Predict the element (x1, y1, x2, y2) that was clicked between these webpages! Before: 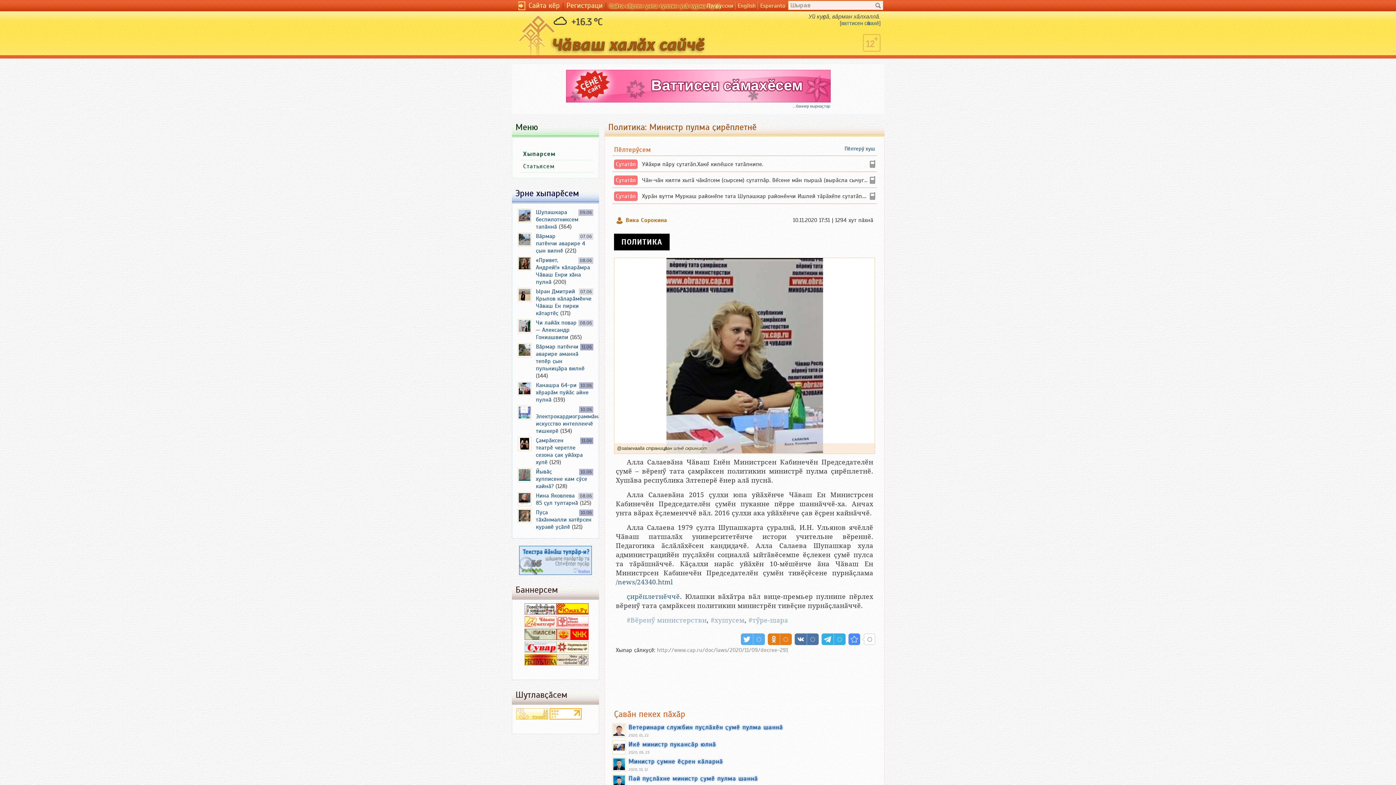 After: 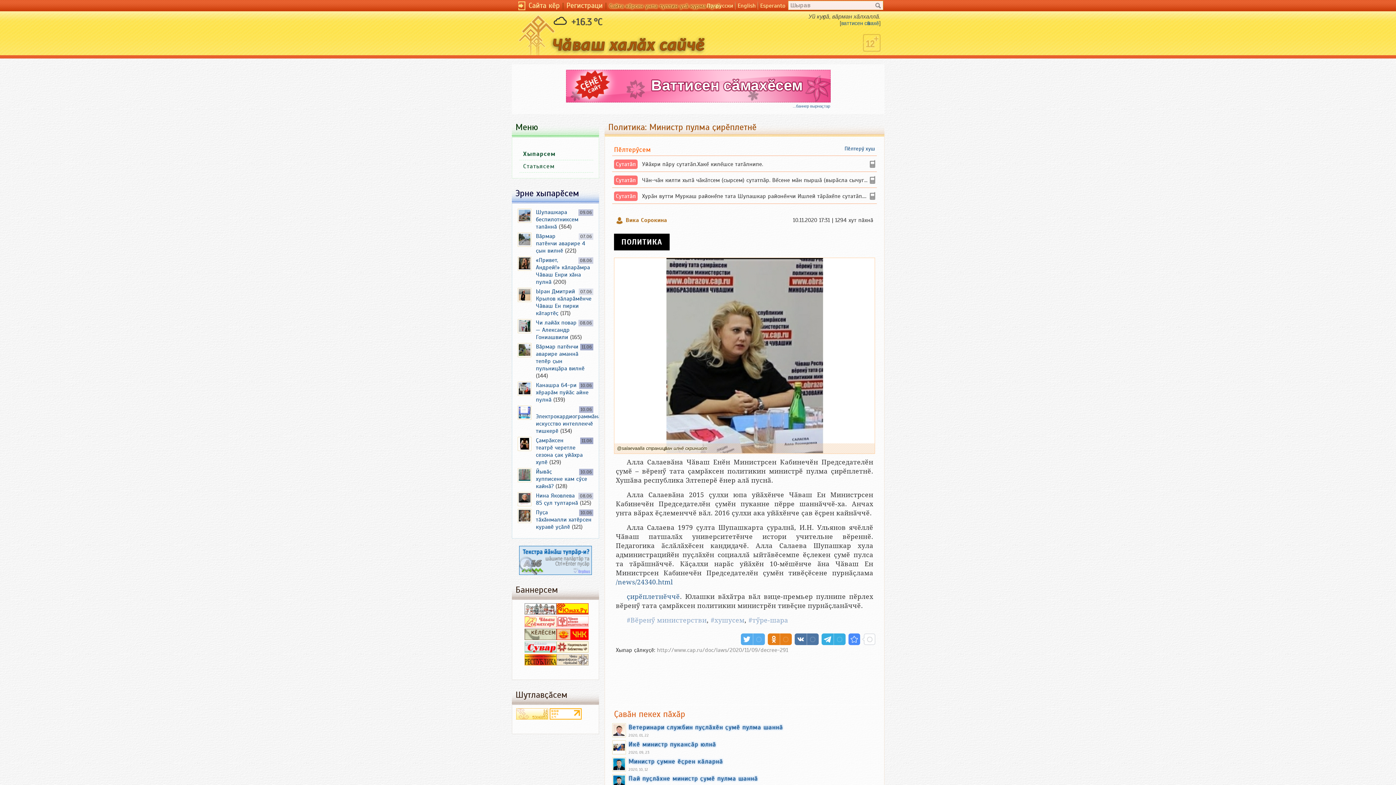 Action: bbox: (524, 635, 556, 641)